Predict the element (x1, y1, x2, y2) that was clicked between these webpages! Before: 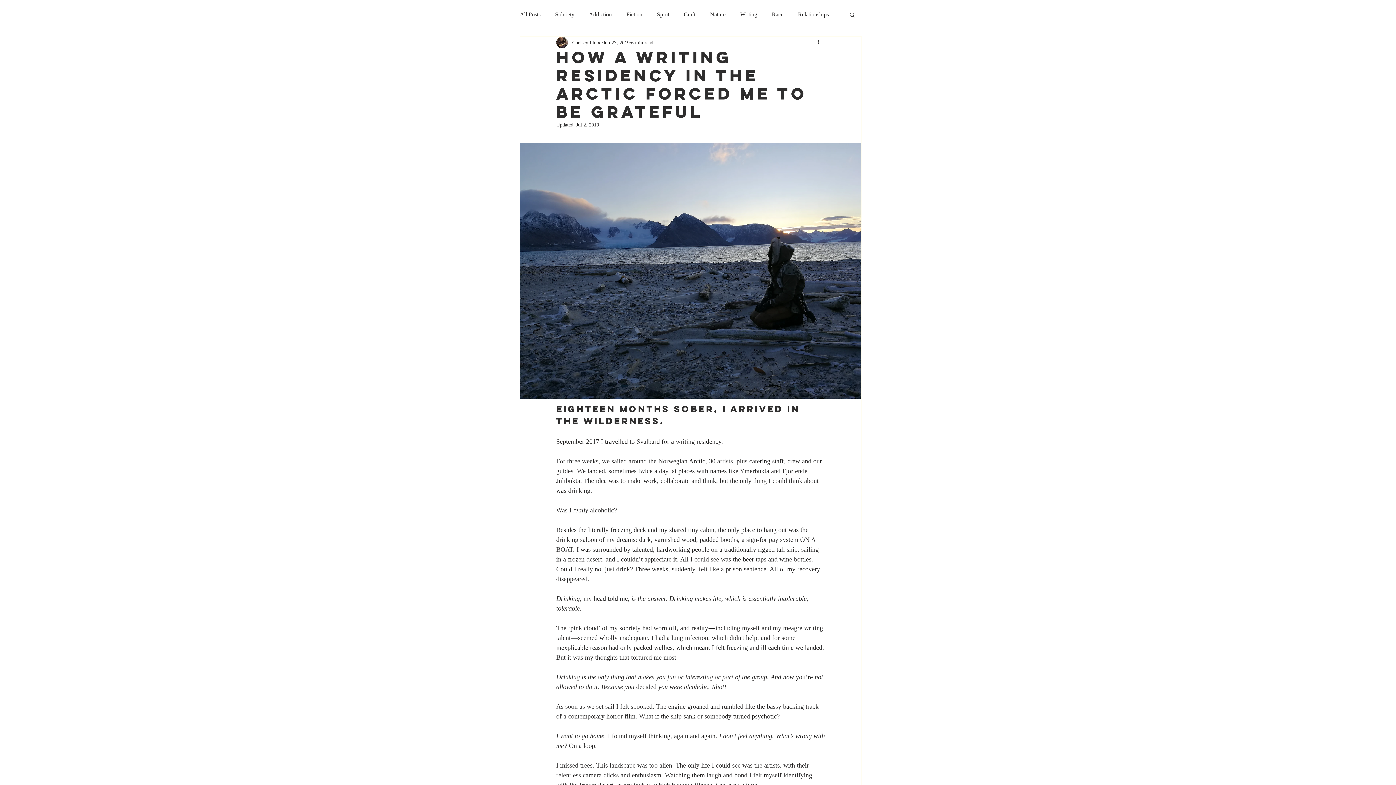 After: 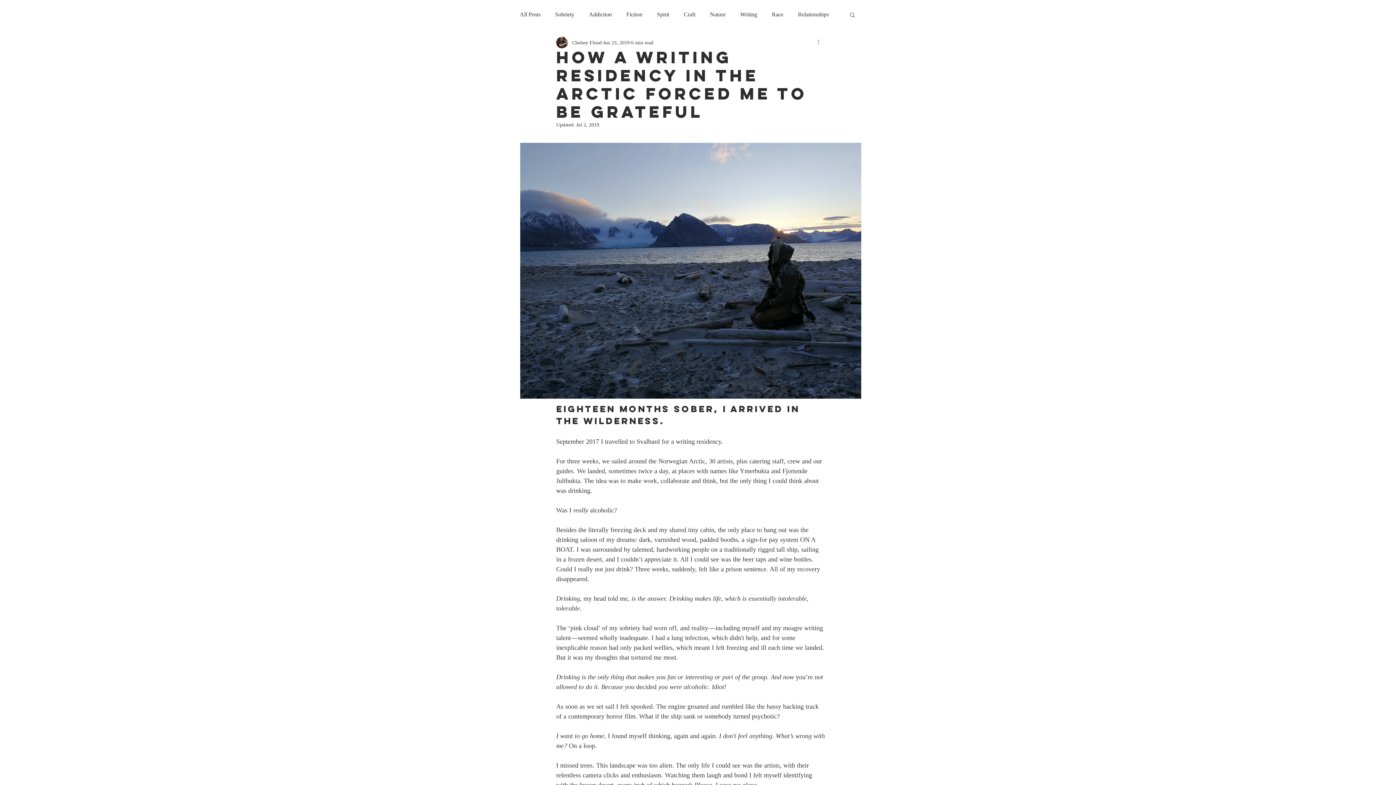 Action: label: More actions bbox: (816, 38, 825, 46)